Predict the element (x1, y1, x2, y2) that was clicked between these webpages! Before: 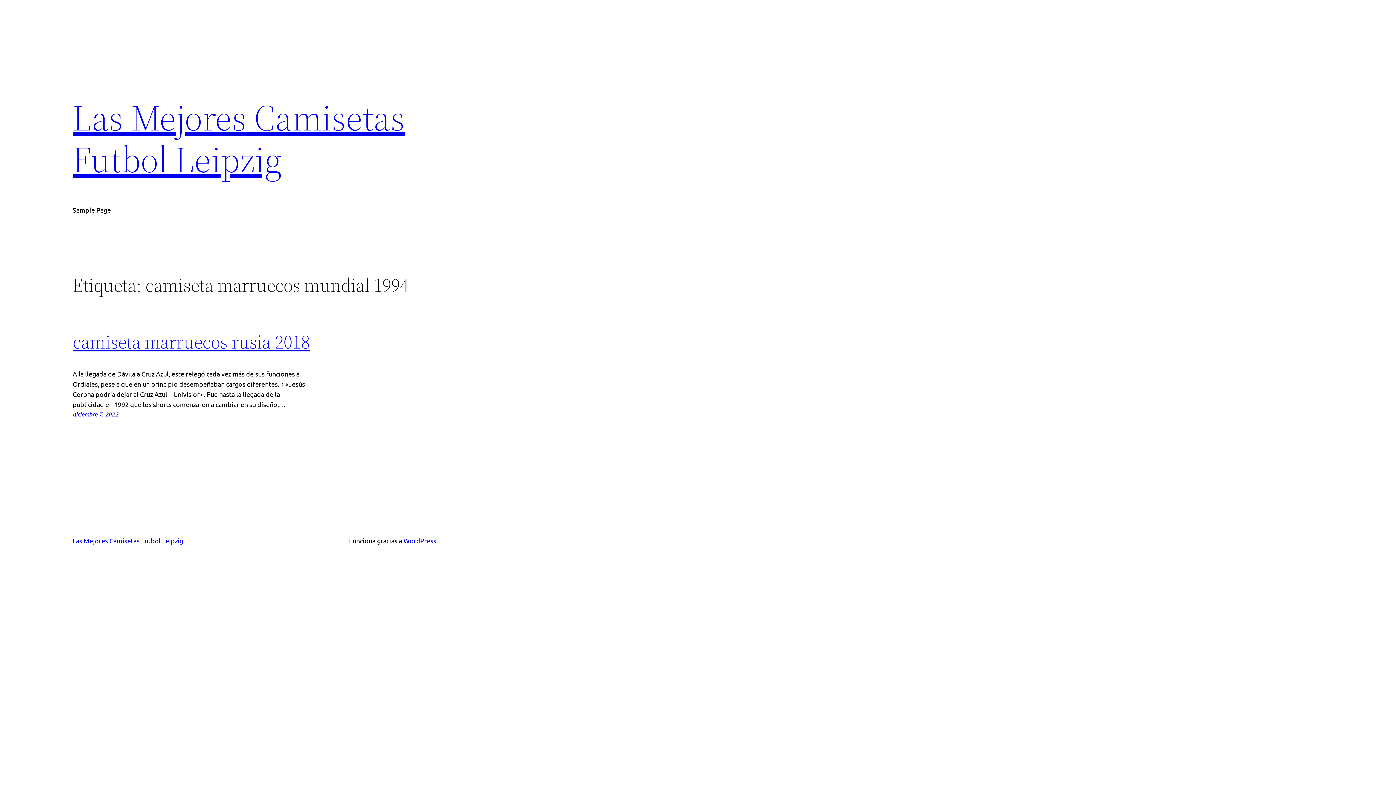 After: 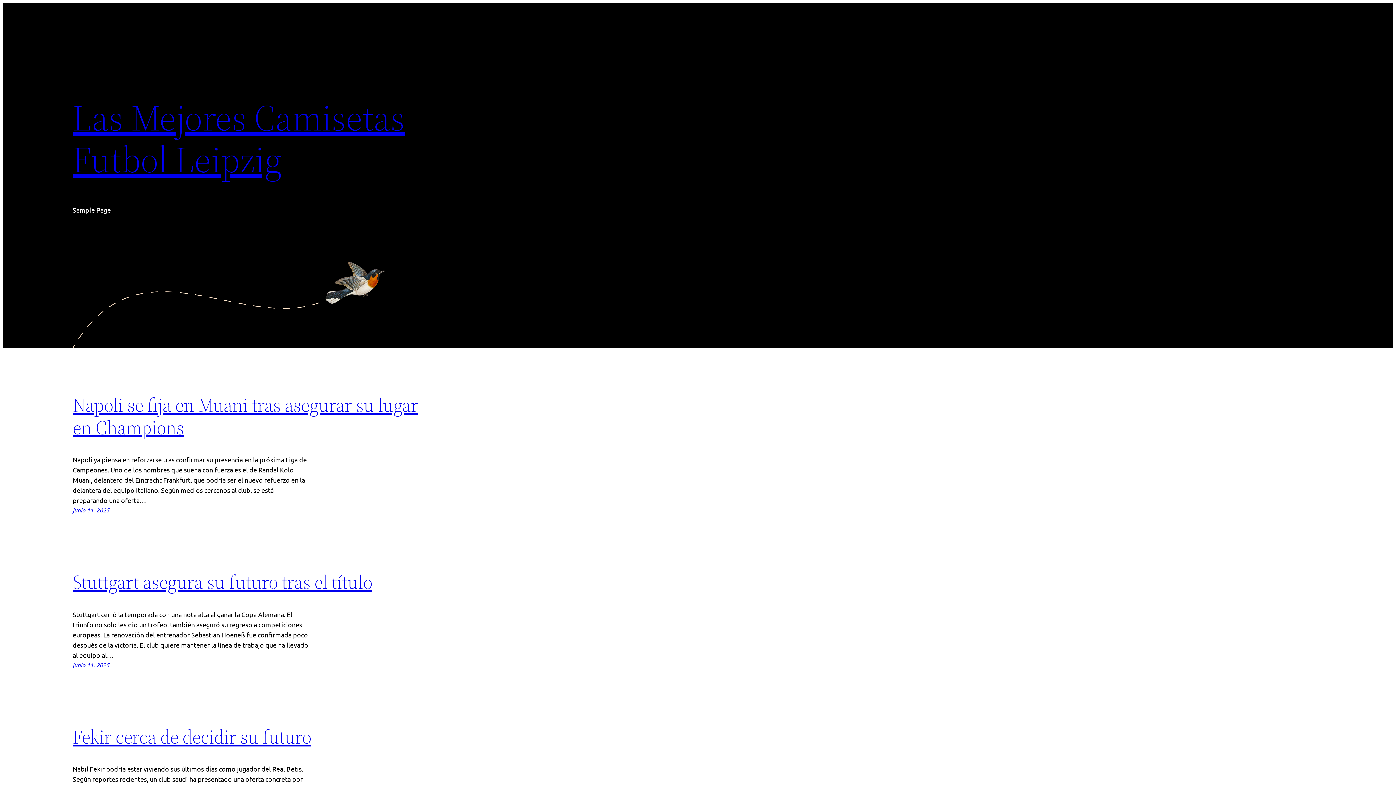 Action: label: Las Mejores Camisetas Futbol Leipzig bbox: (72, 92, 405, 184)